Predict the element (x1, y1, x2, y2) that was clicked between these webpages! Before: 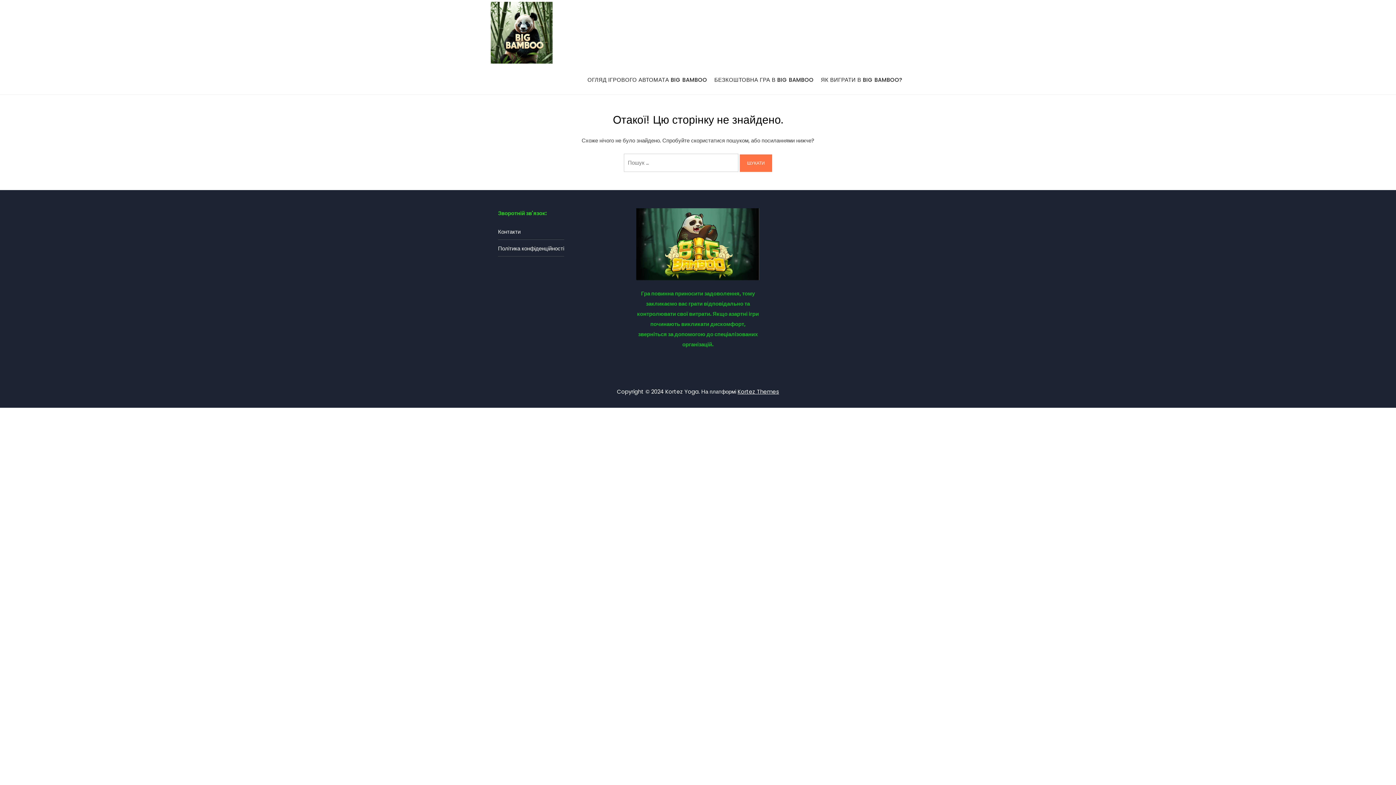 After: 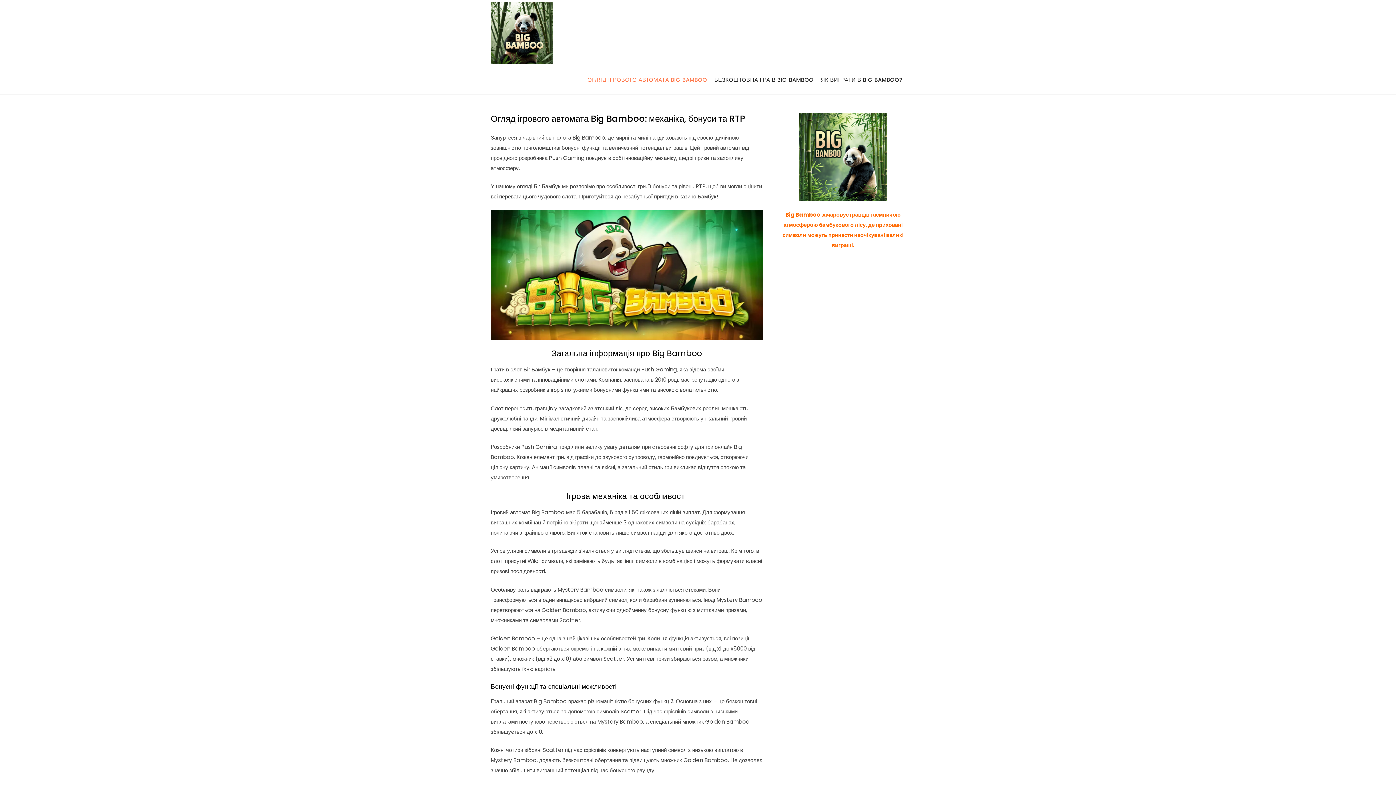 Action: bbox: (584, 67, 710, 92) label: ОГЛЯД ІГРОВОГО АВТОМАТА BIG BAMBOO